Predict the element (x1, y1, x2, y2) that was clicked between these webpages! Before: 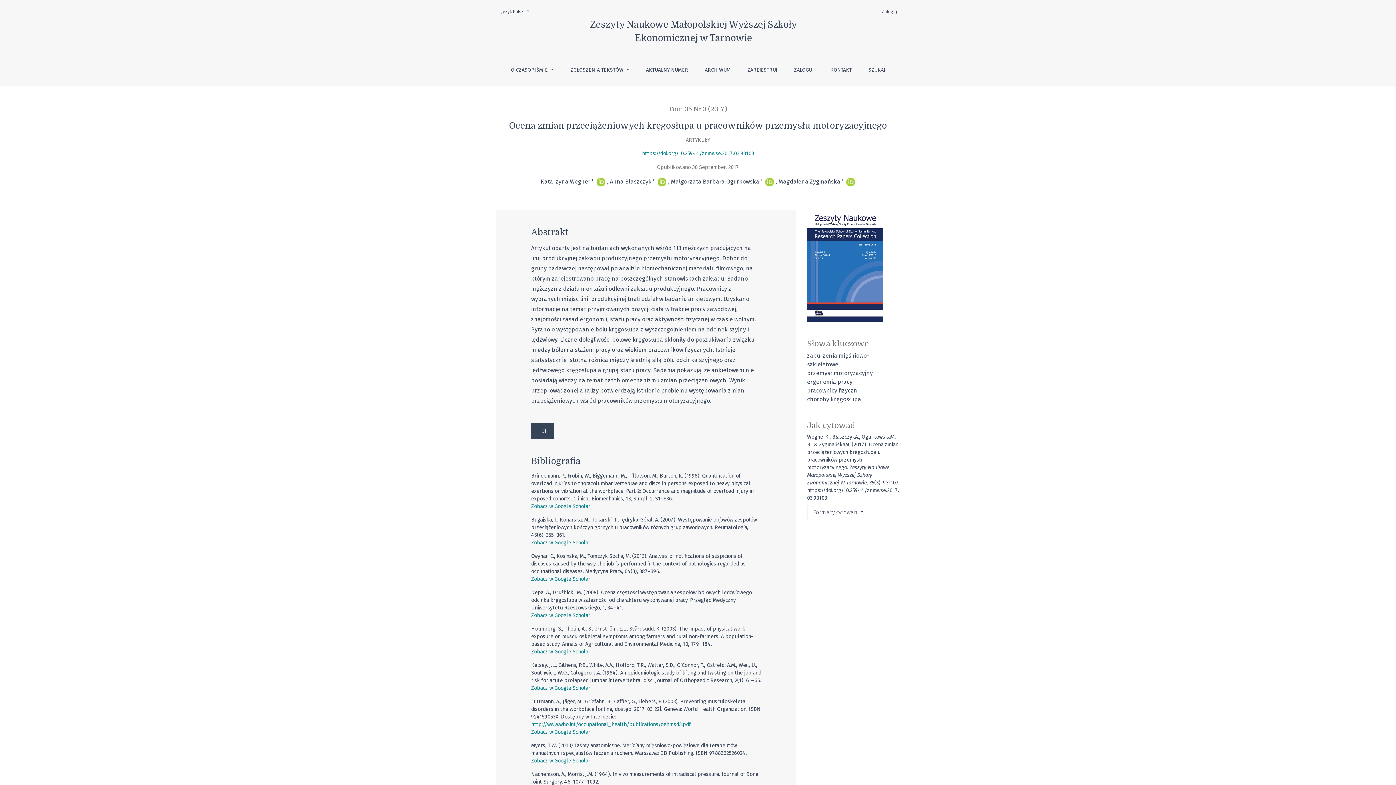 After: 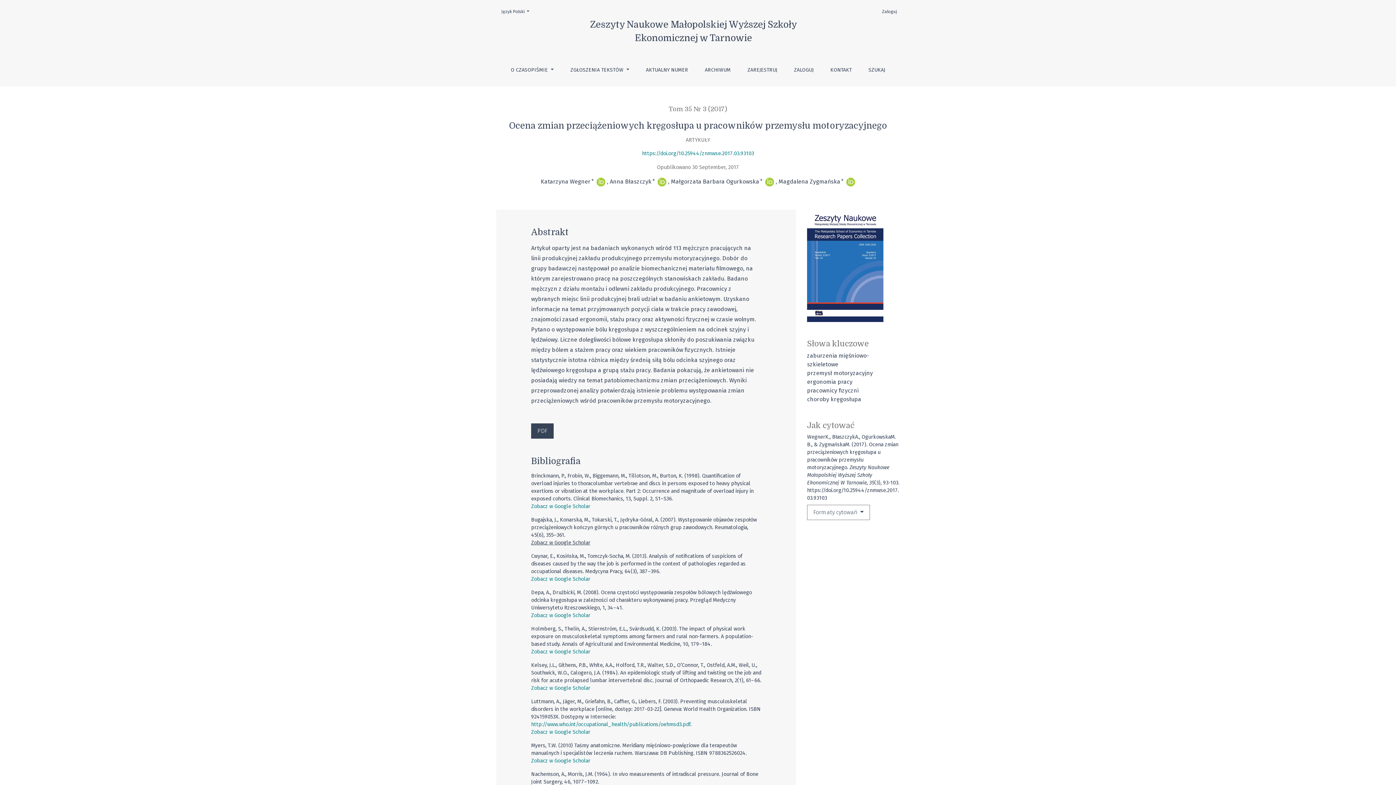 Action: label: Zobacz w Google Scholar bbox: (531, 539, 590, 546)